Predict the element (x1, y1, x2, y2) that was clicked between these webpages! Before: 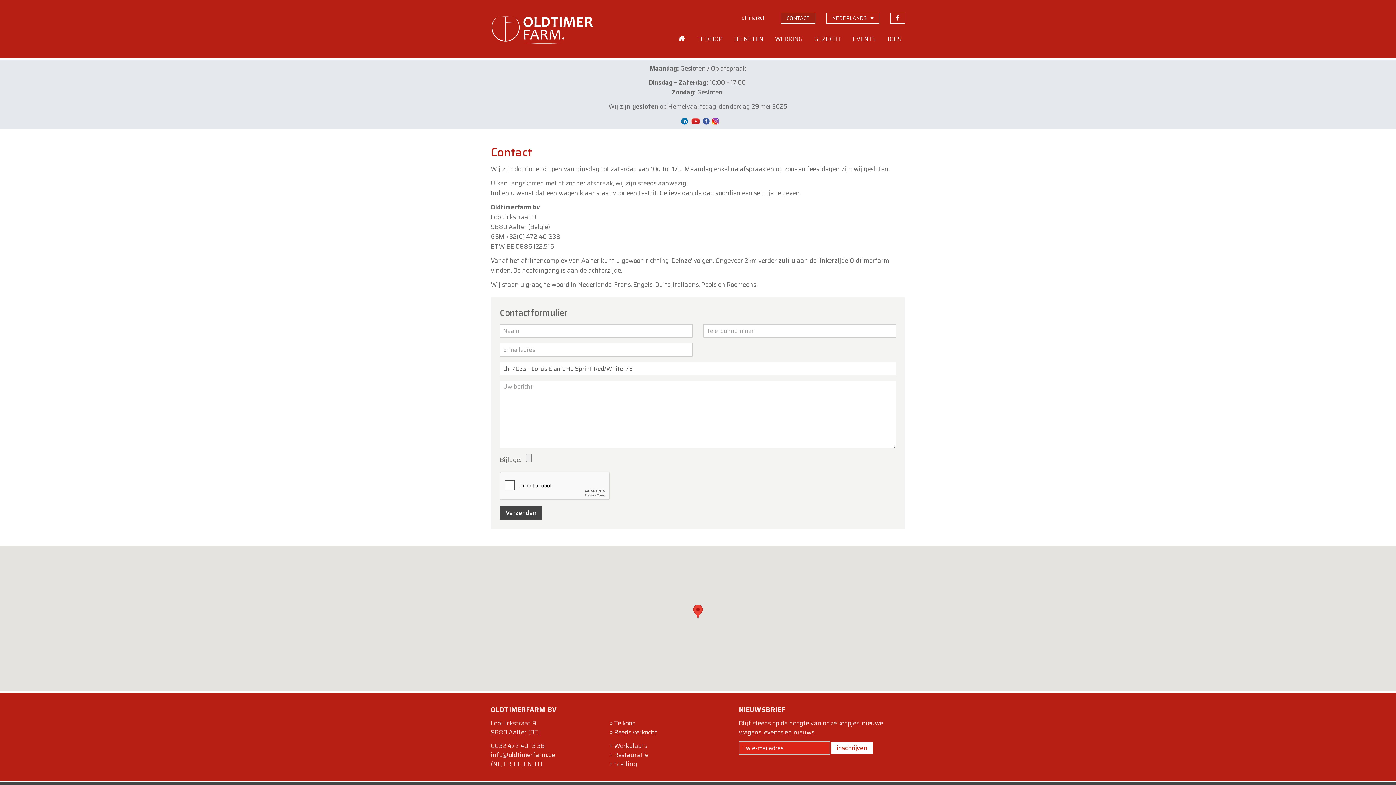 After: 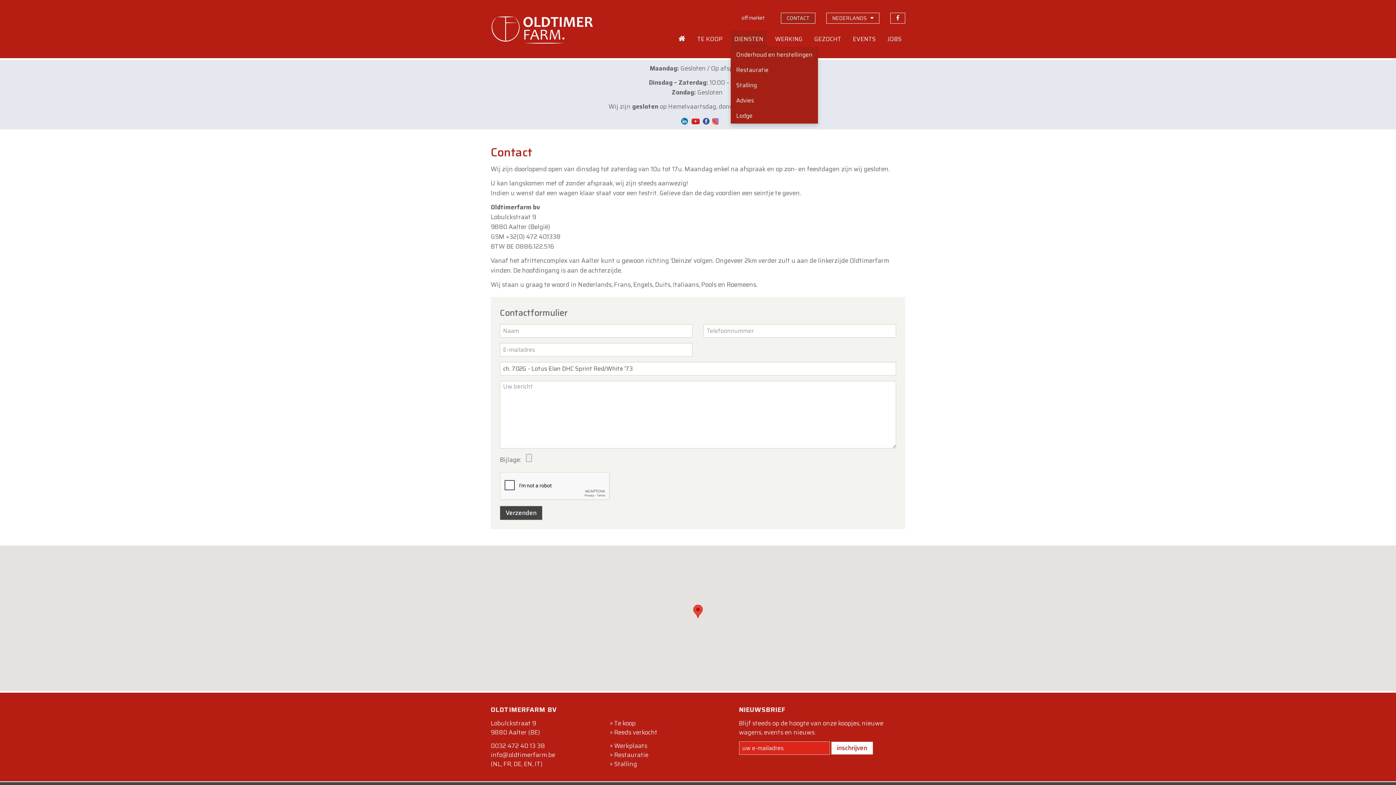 Action: bbox: (730, 30, 767, 47) label: DIENSTEN